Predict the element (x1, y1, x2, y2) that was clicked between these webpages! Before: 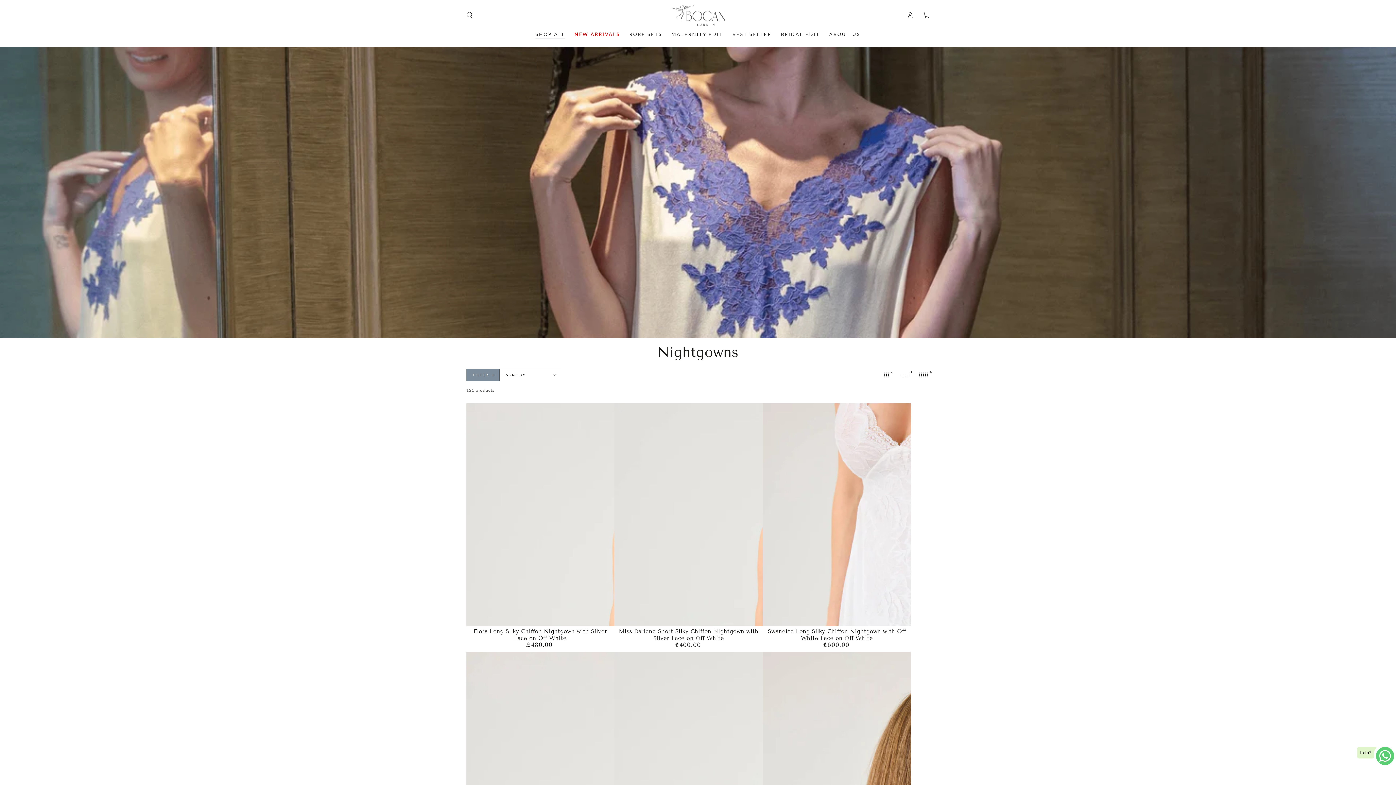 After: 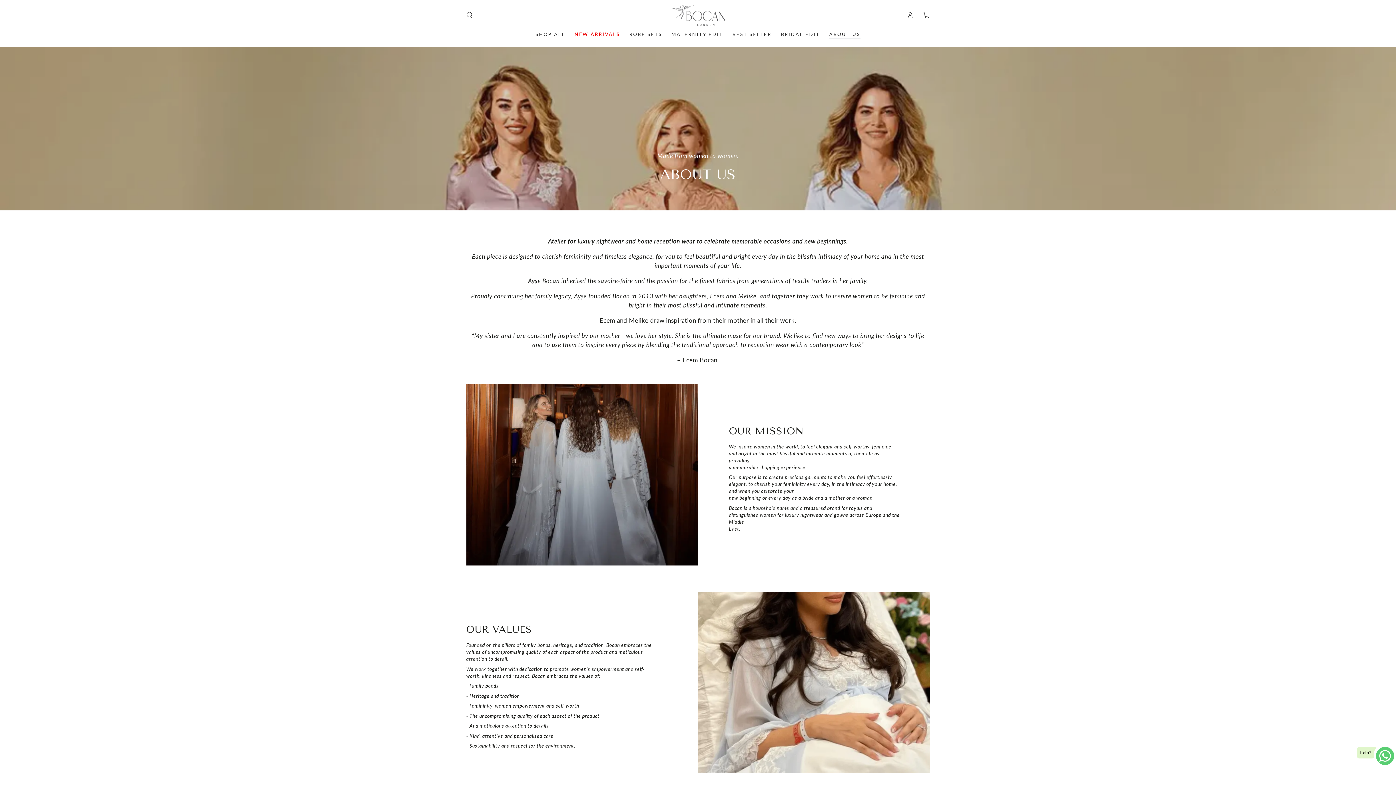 Action: bbox: (824, 26, 865, 42) label: ABOUT US